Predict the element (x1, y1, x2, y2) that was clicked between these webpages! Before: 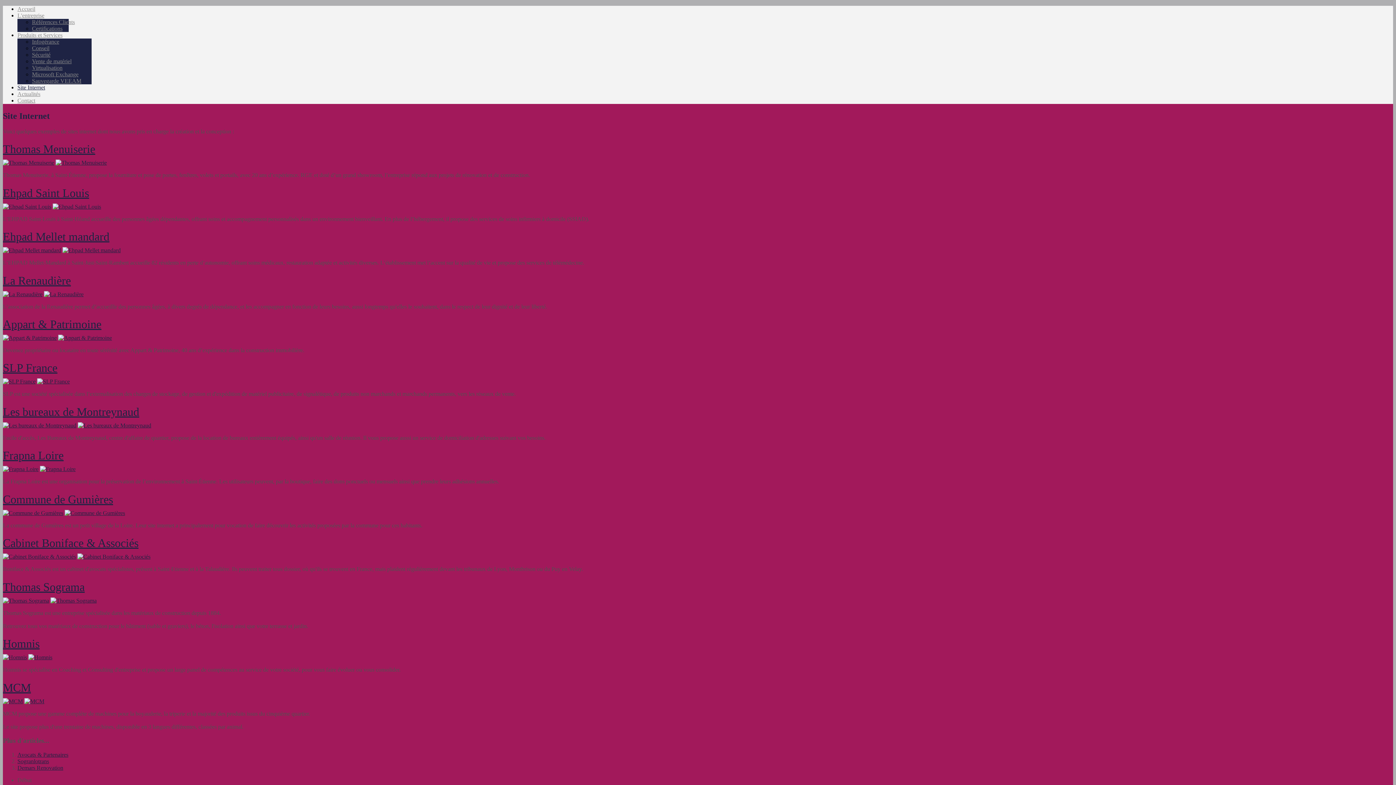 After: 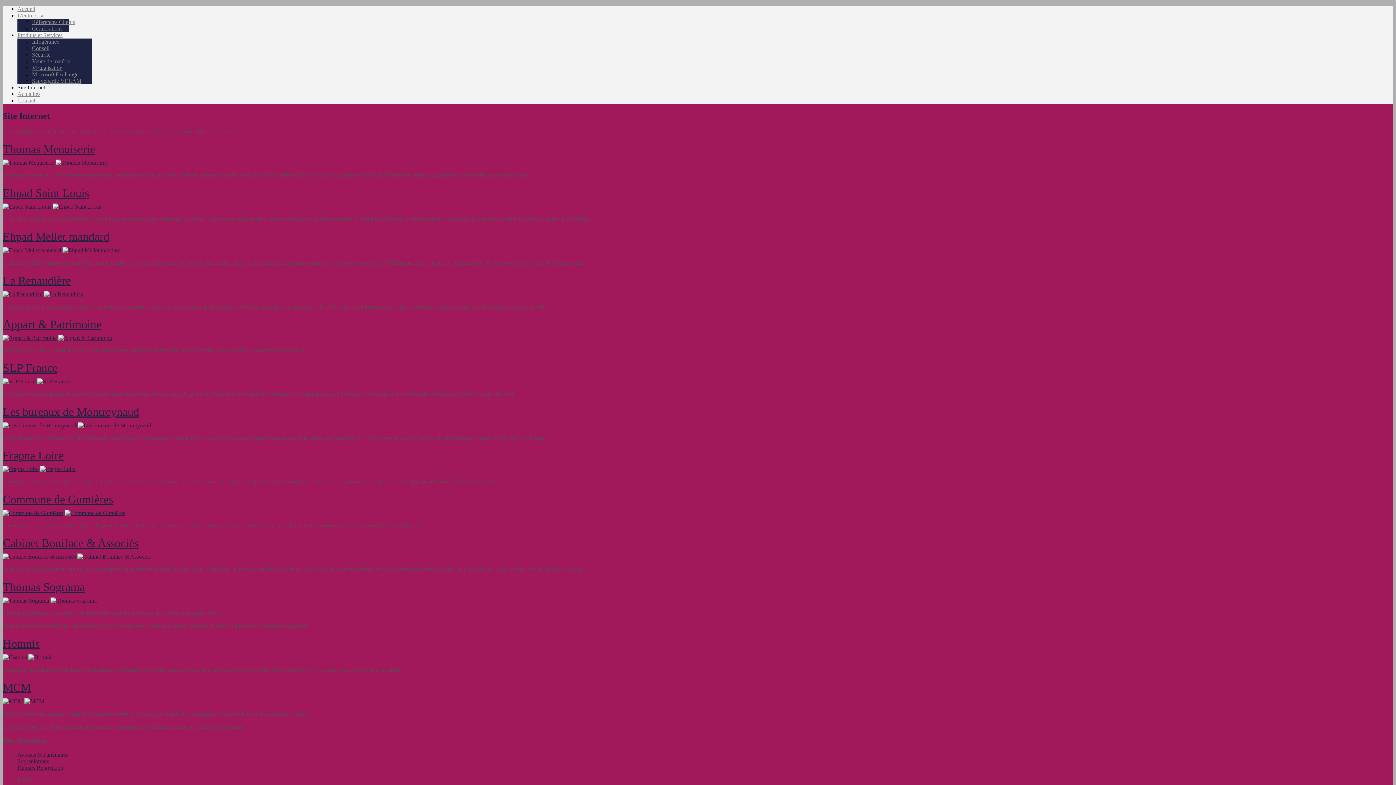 Action: label: Ehpad Saint Louis bbox: (2, 186, 89, 199)